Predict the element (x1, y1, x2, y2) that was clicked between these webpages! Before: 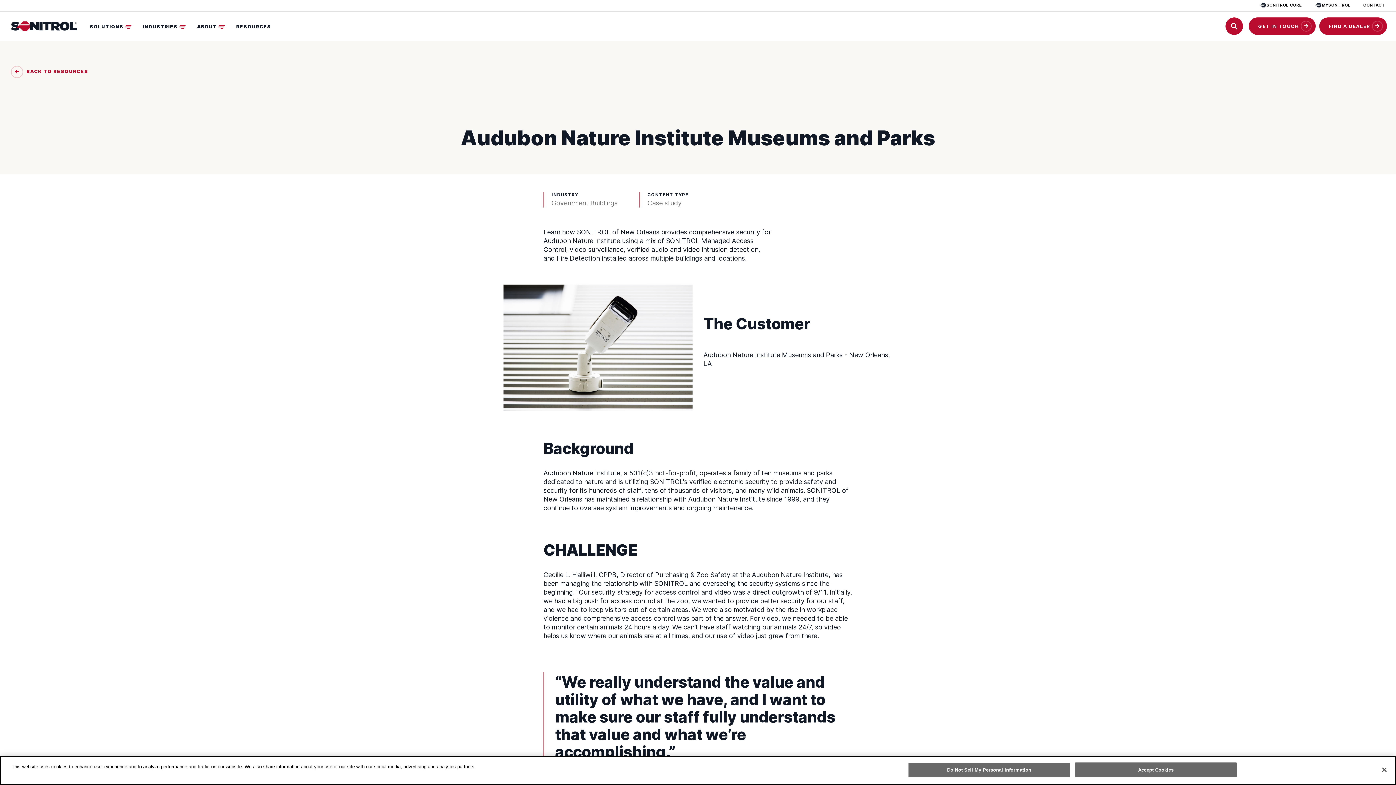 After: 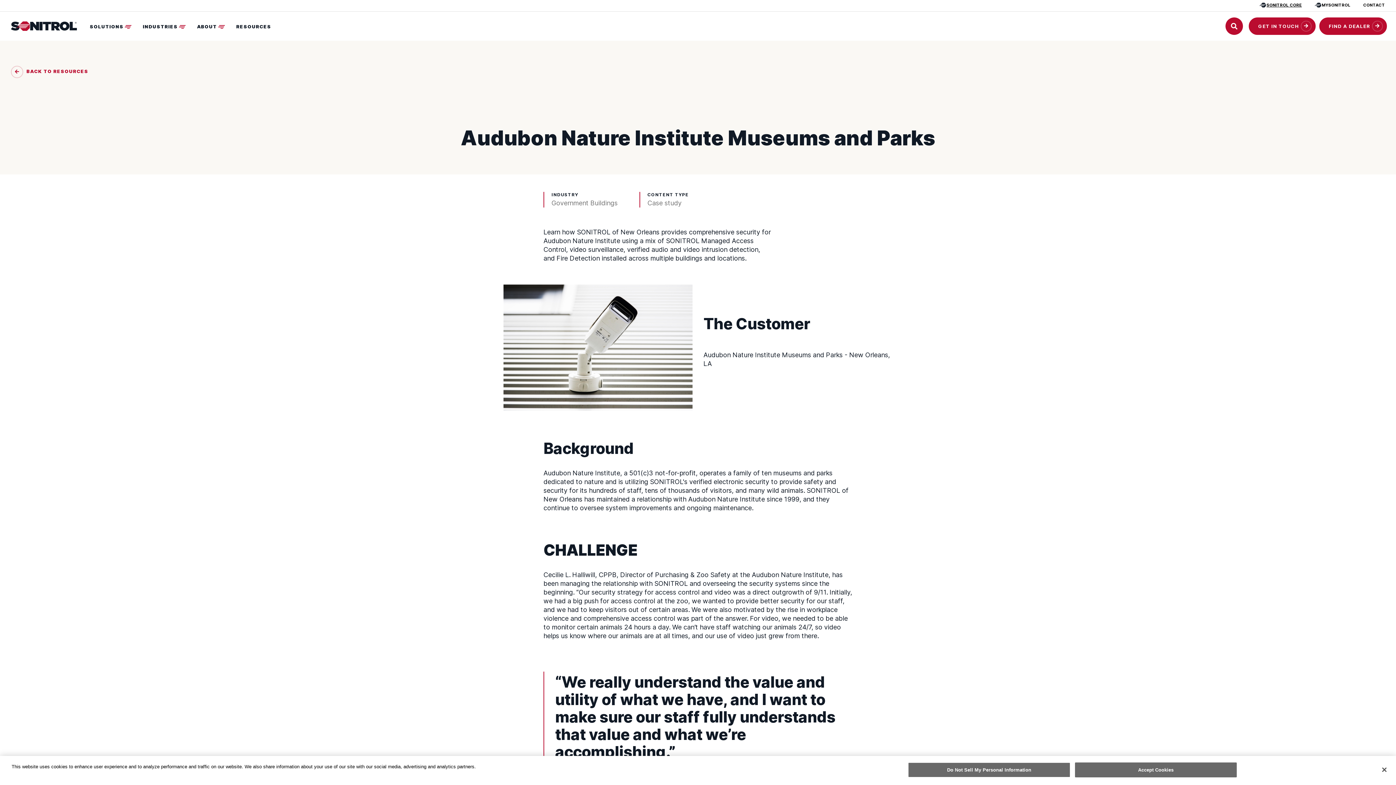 Action: label: Click to reach SonitrolCore.com login bbox: (1259, 2, 1302, 7)